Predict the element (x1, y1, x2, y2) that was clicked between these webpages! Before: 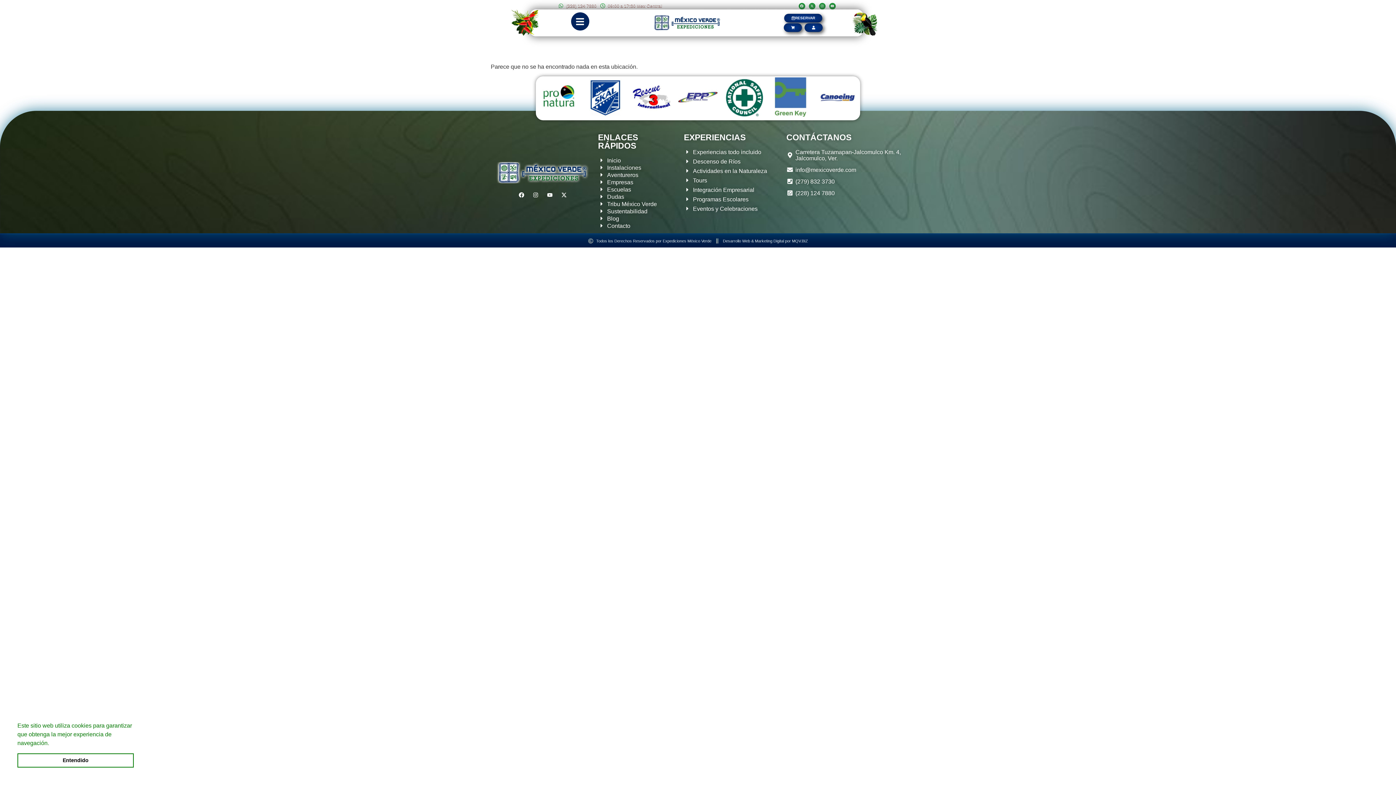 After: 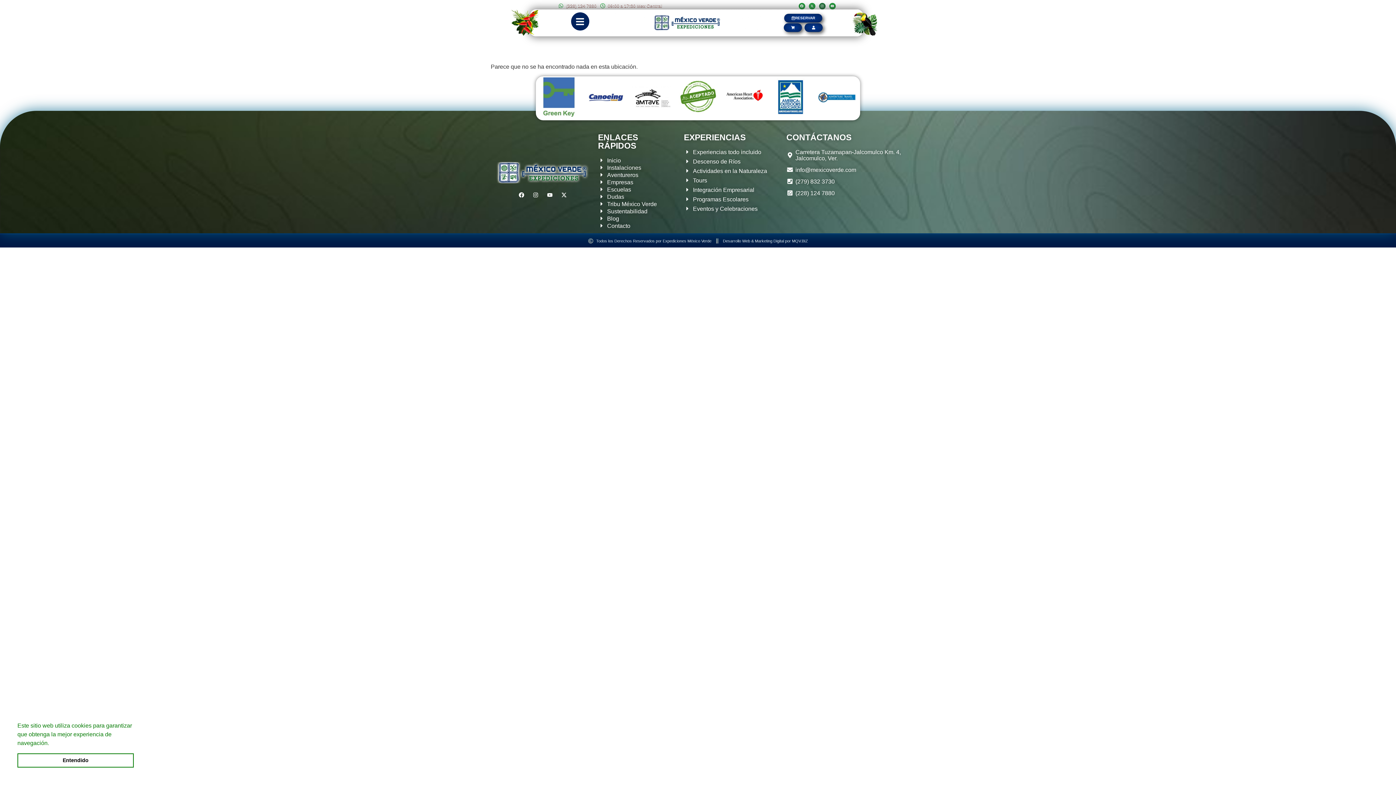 Action: bbox: (819, 2, 825, 9) label: Instagram